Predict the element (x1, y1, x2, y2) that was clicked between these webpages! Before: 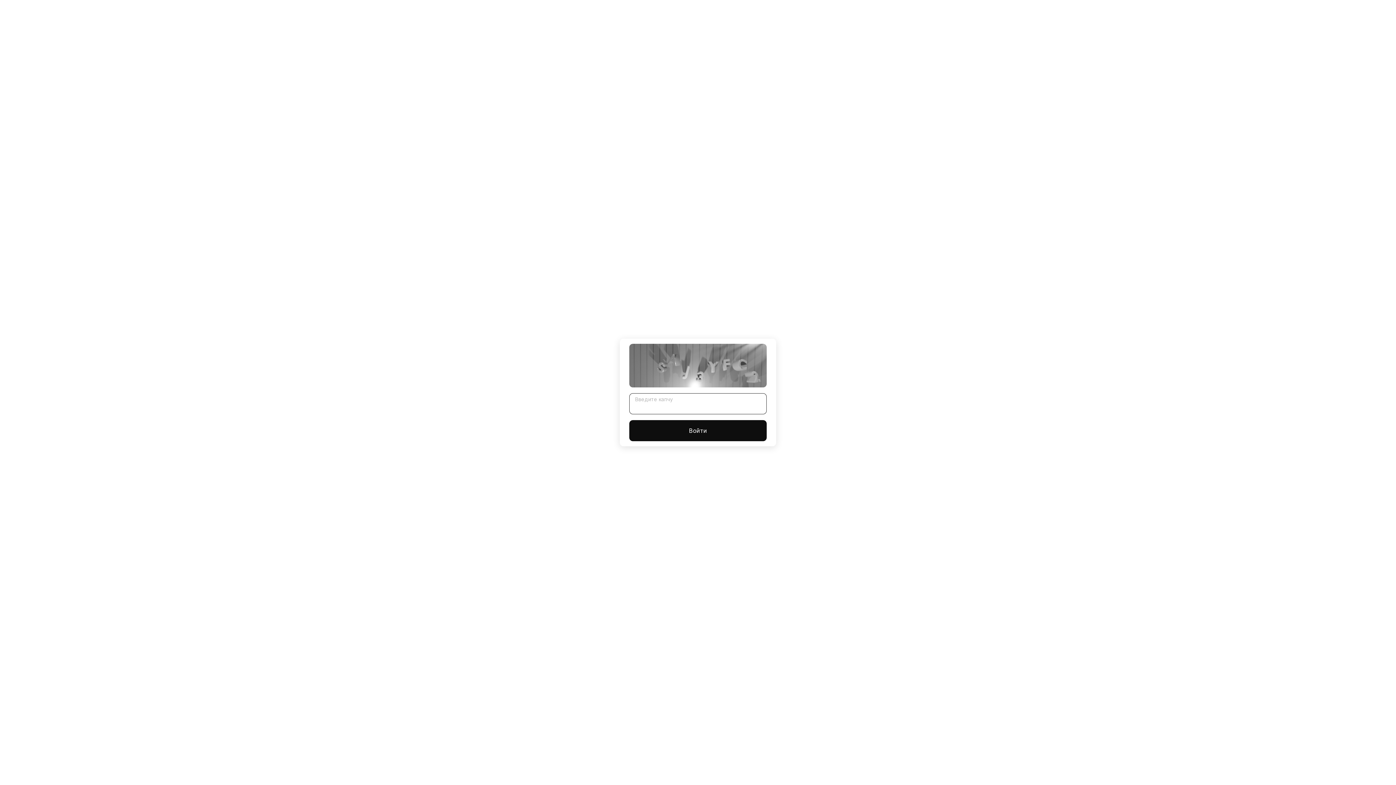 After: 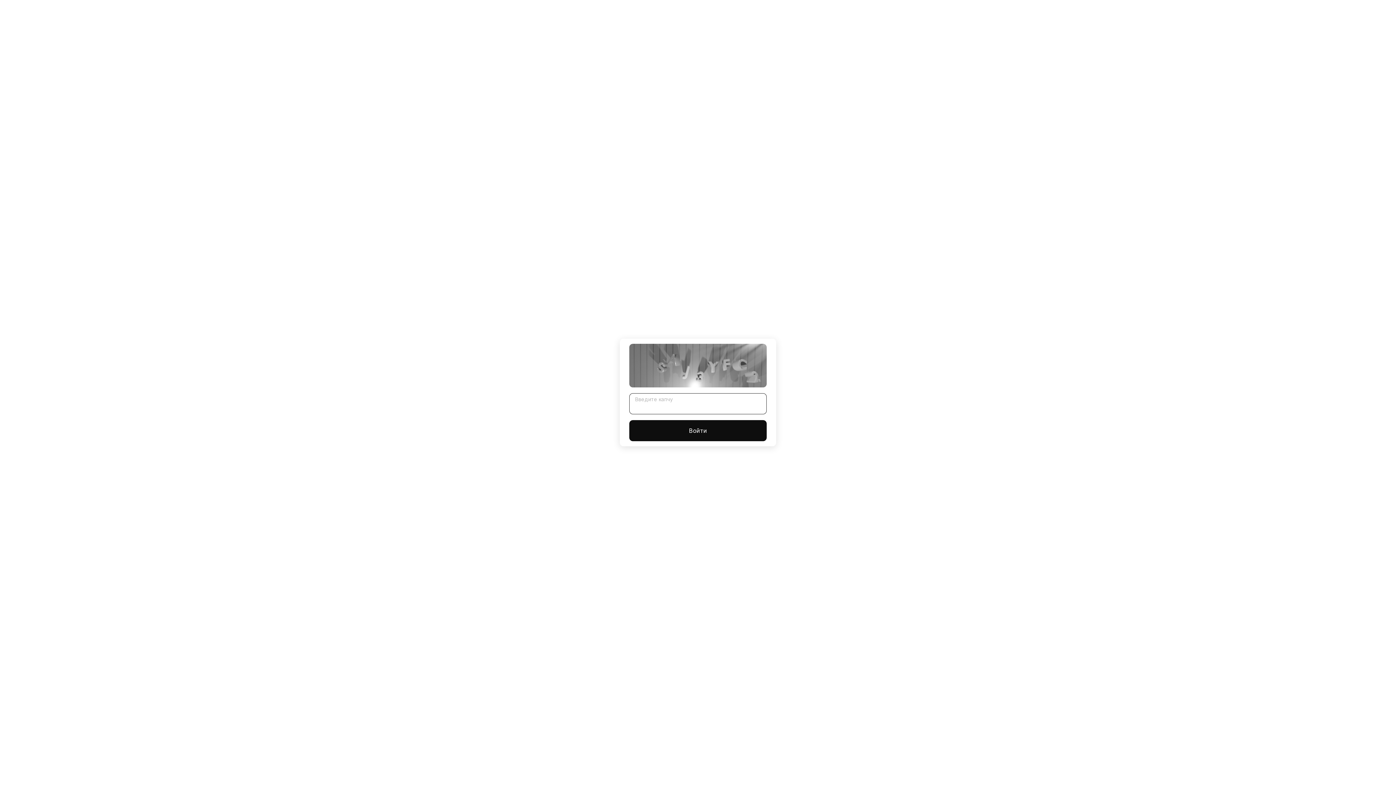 Action: bbox: (629, 420, 766, 441) label: Войти